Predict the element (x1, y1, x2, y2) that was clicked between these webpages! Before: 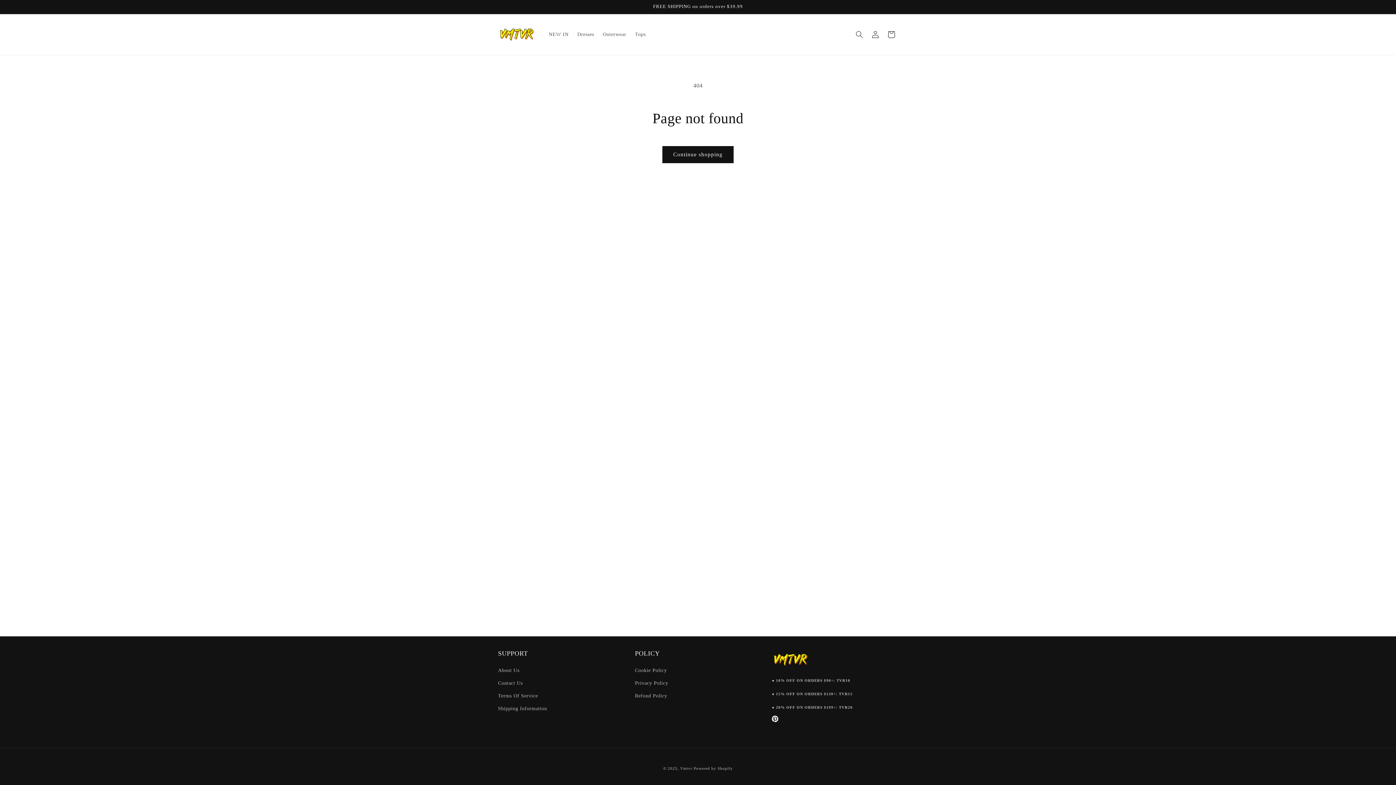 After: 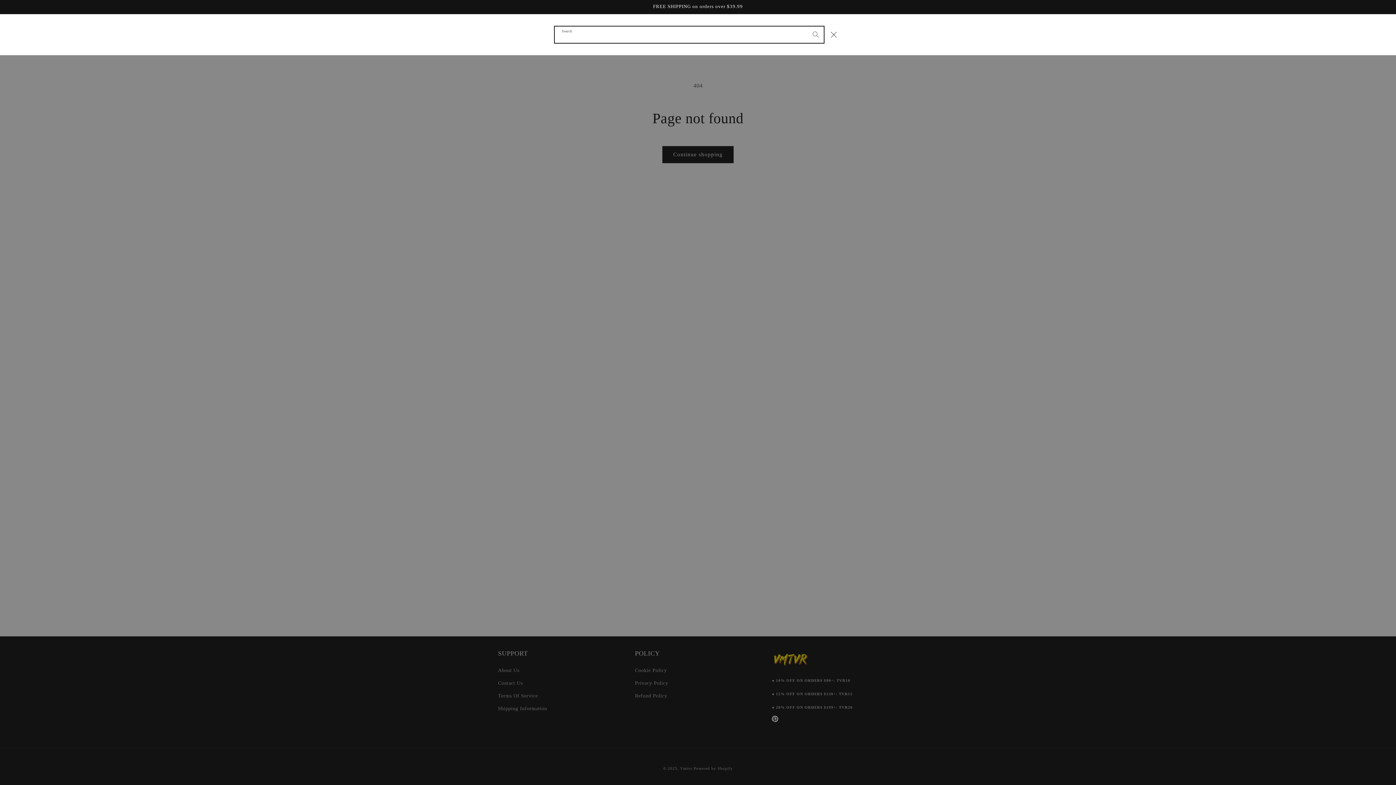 Action: label: Search bbox: (851, 26, 867, 42)